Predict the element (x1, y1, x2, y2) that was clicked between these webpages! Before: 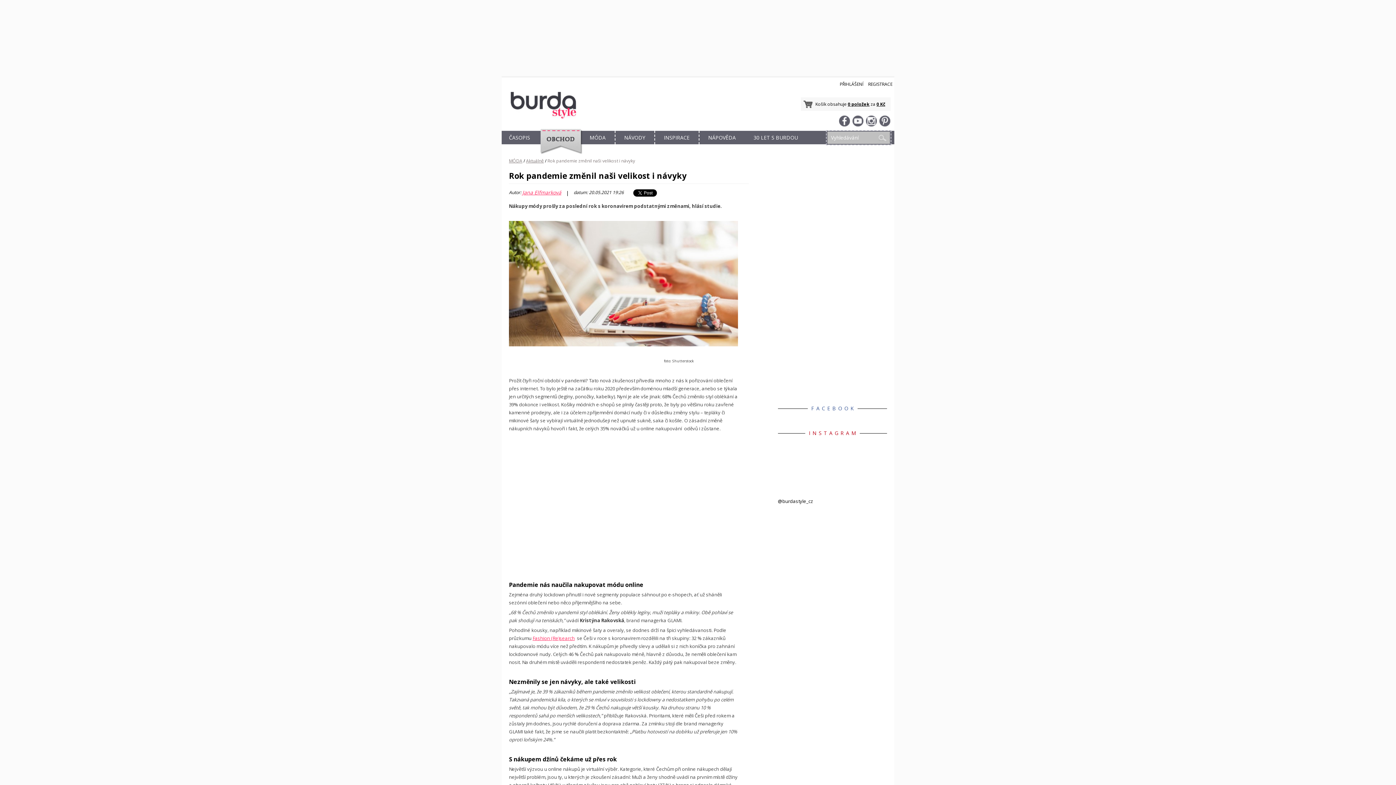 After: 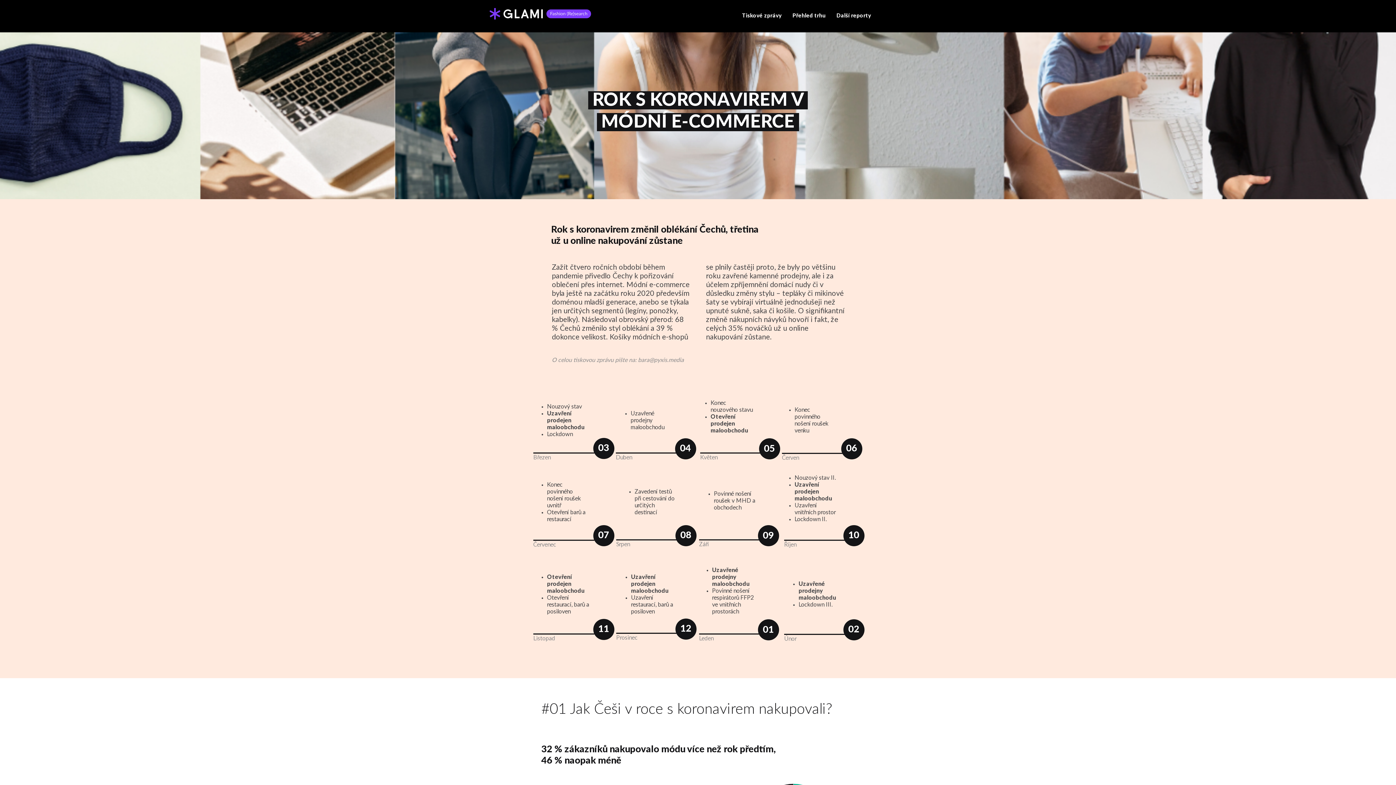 Action: bbox: (532, 635, 574, 641) label: Fashion (Re)search